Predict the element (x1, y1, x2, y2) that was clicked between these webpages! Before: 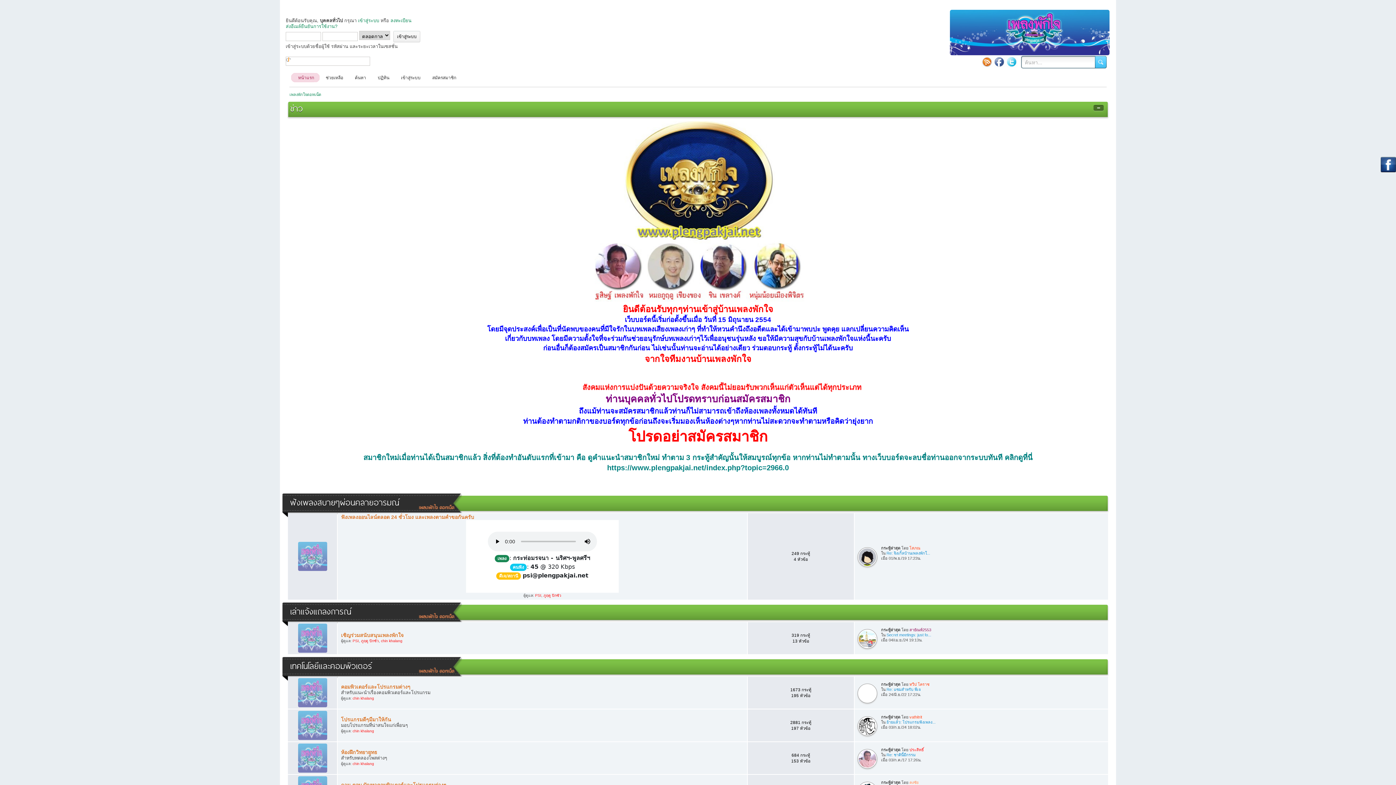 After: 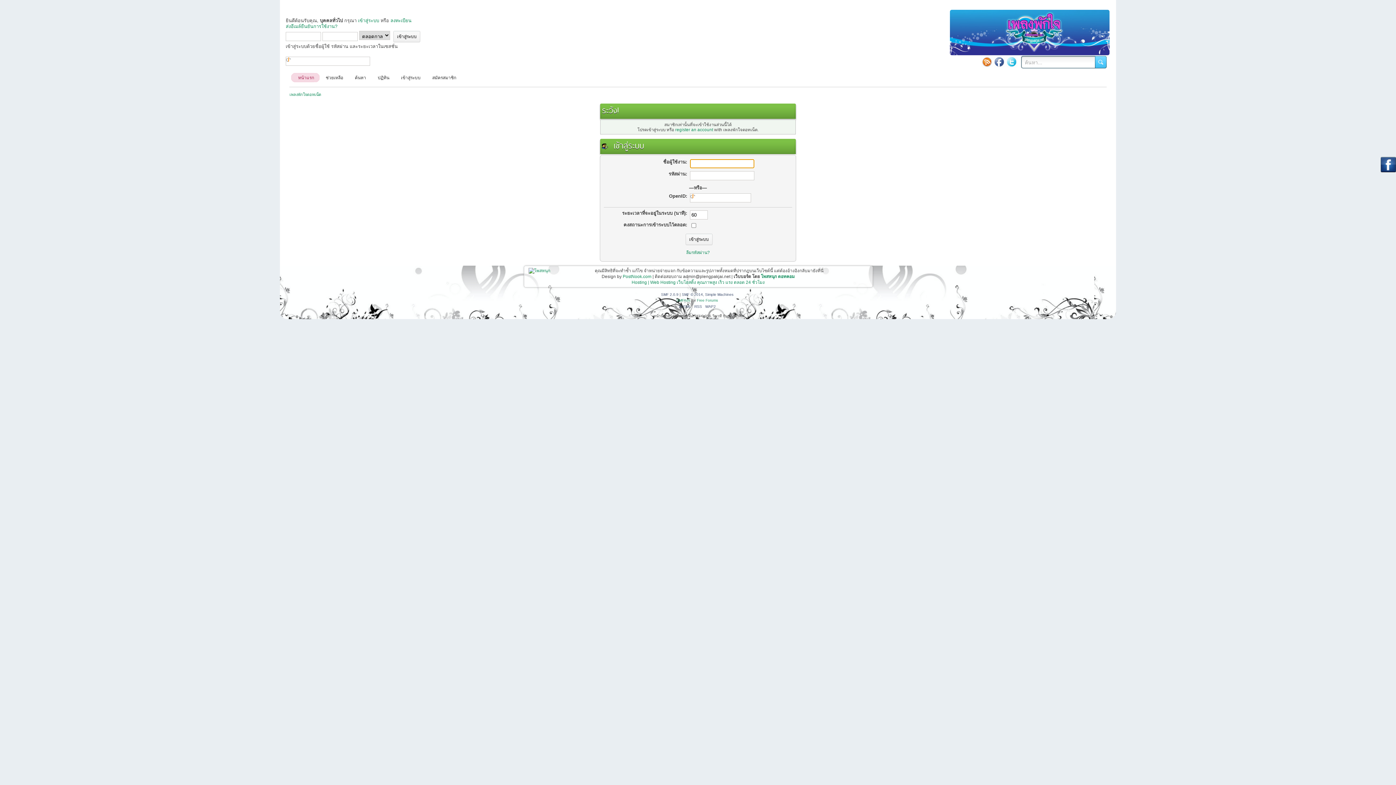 Action: label: PSI bbox: (535, 593, 541, 597)